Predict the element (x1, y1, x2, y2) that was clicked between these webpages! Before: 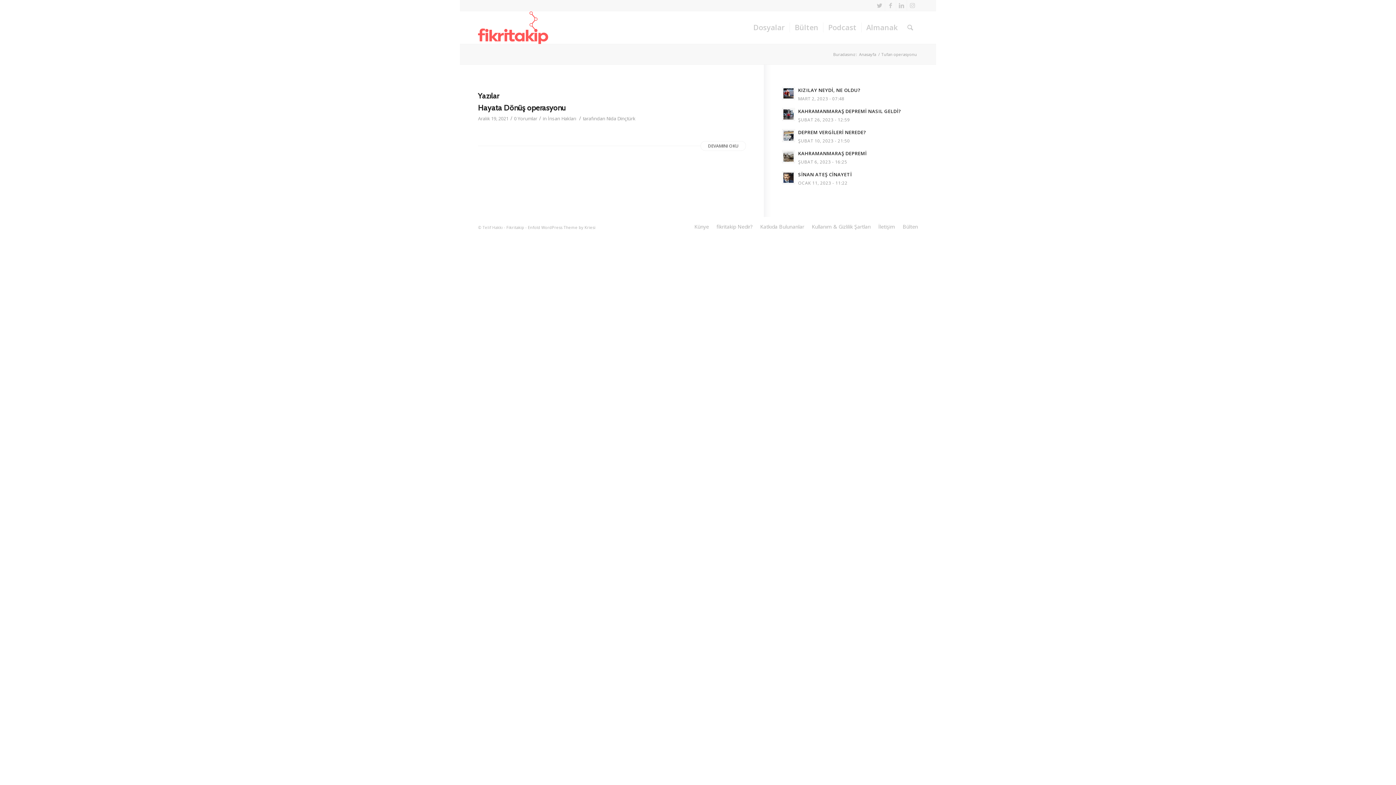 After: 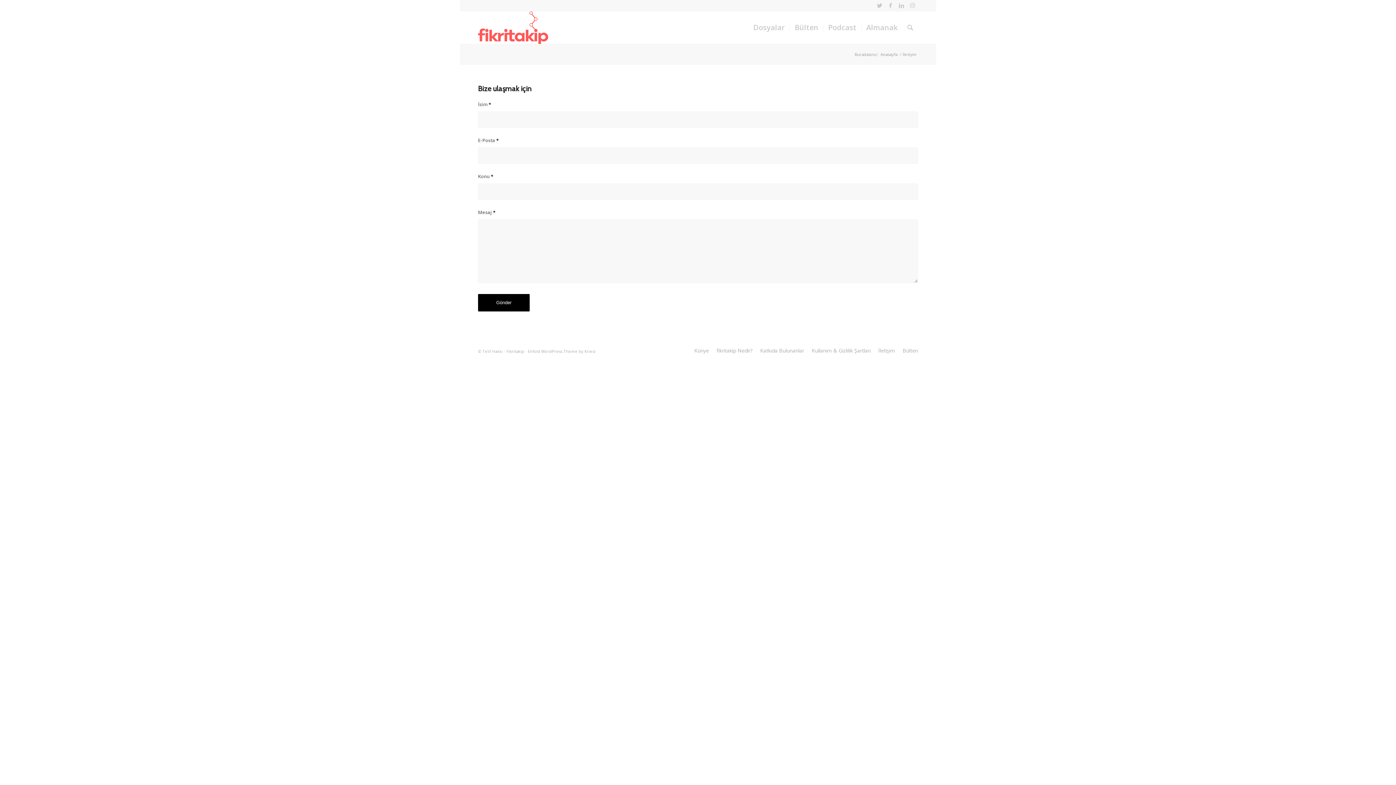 Action: label: İletişim bbox: (878, 223, 895, 230)